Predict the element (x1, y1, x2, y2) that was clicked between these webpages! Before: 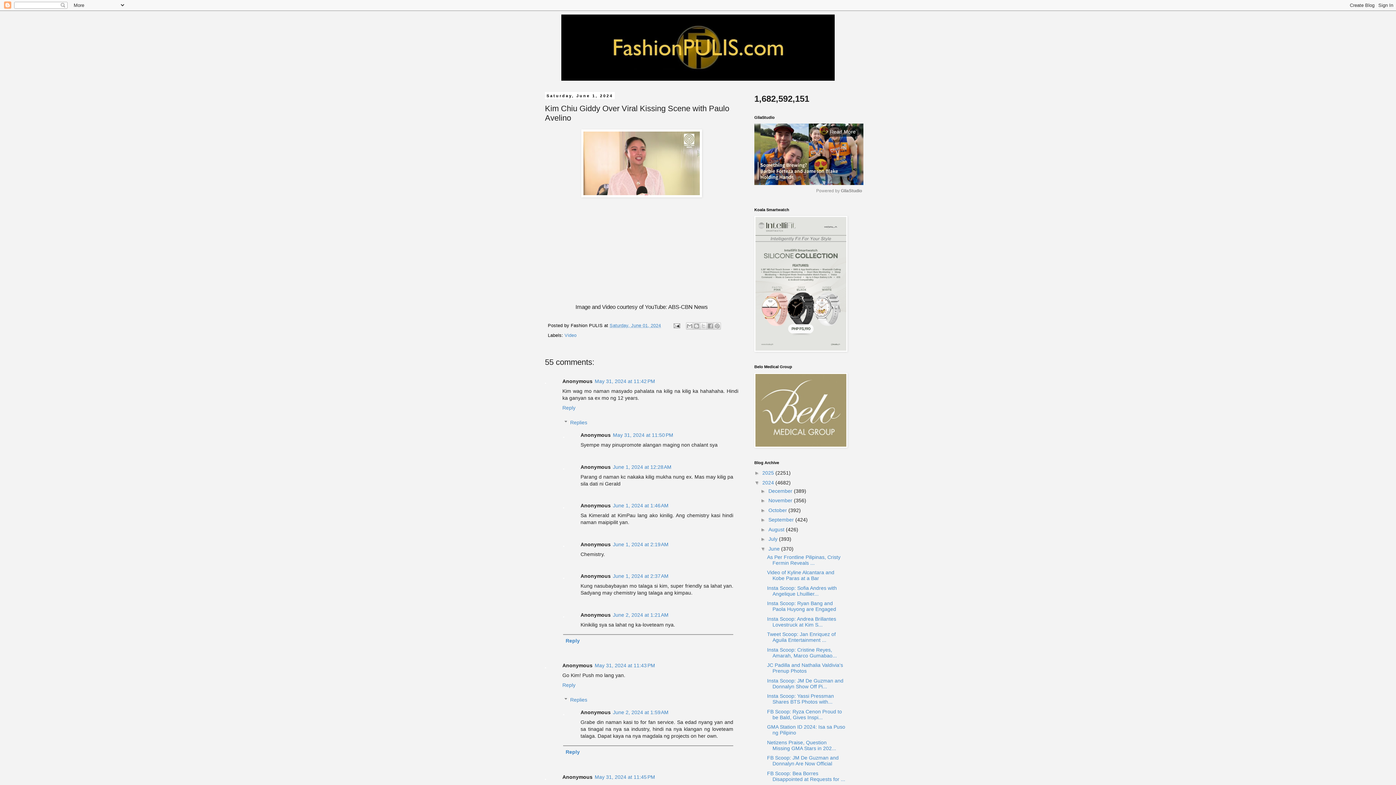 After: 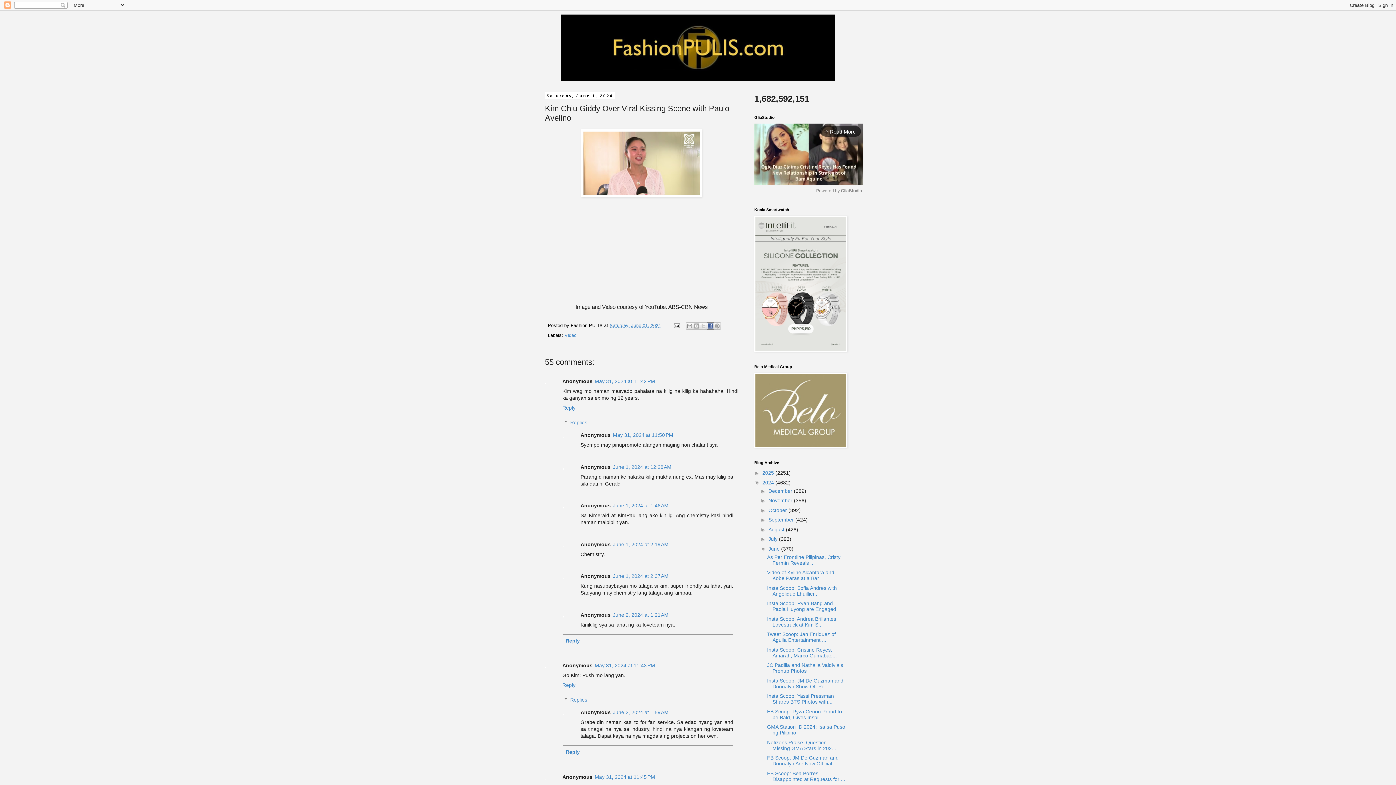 Action: label: Share to Facebook bbox: (706, 322, 714, 329)